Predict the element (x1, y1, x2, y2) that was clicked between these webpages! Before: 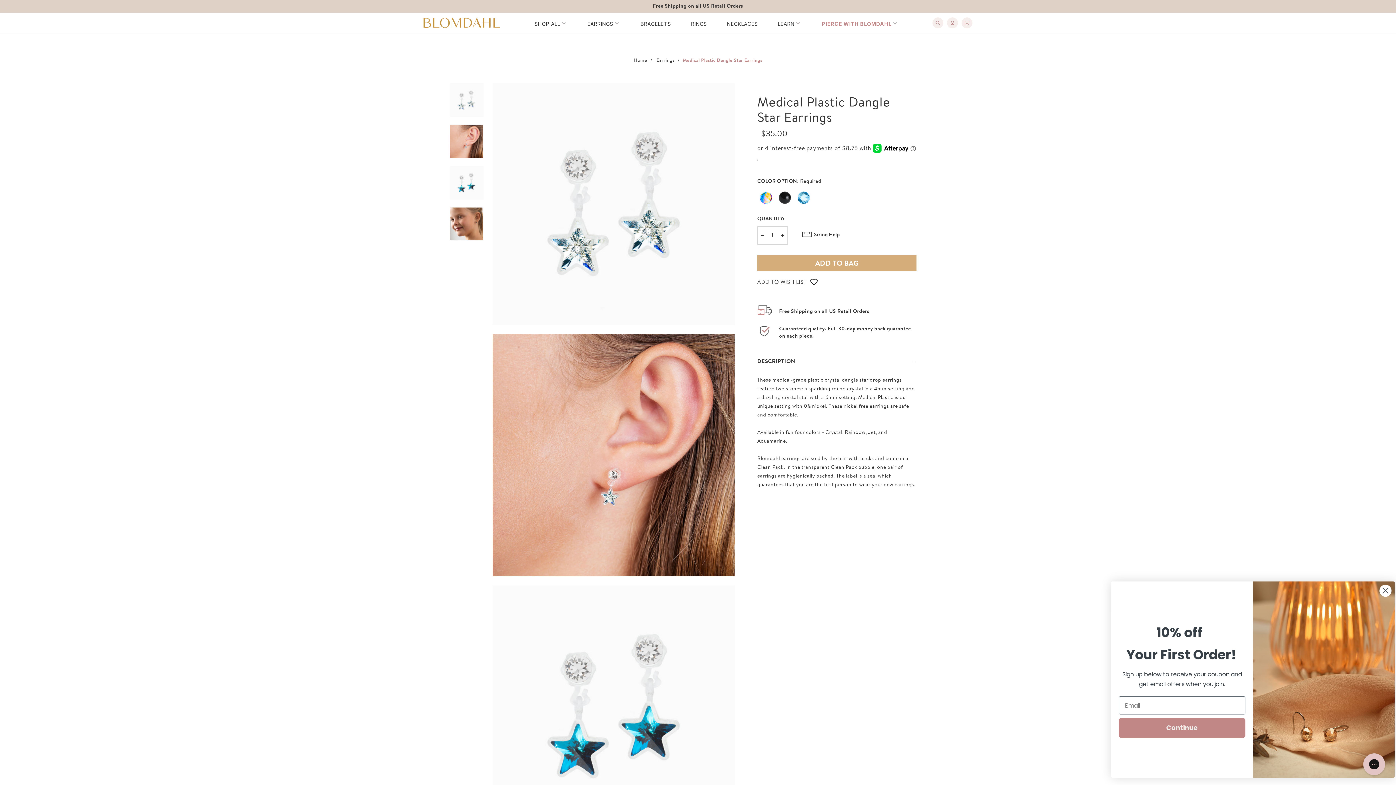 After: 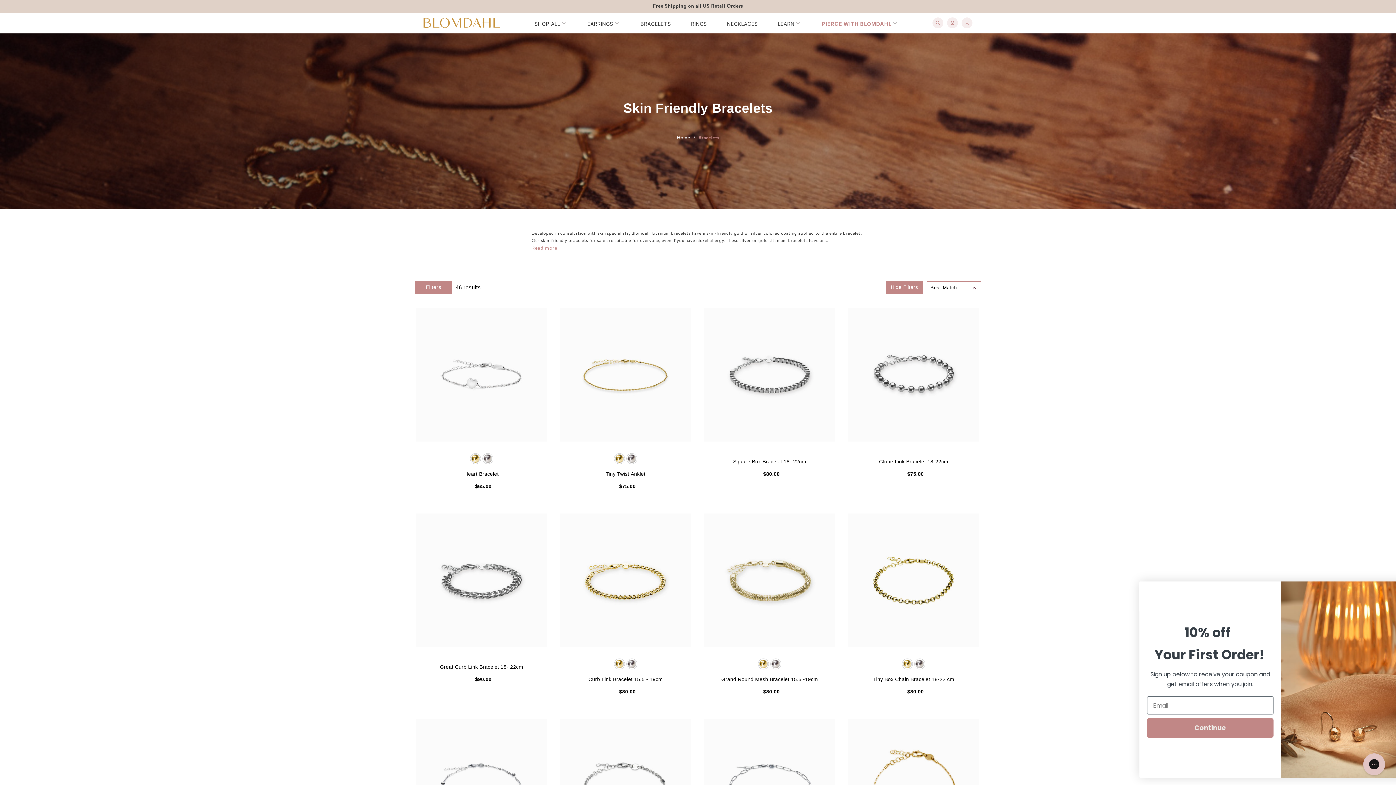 Action: bbox: (640, 15, 671, 30) label: BRACELETS